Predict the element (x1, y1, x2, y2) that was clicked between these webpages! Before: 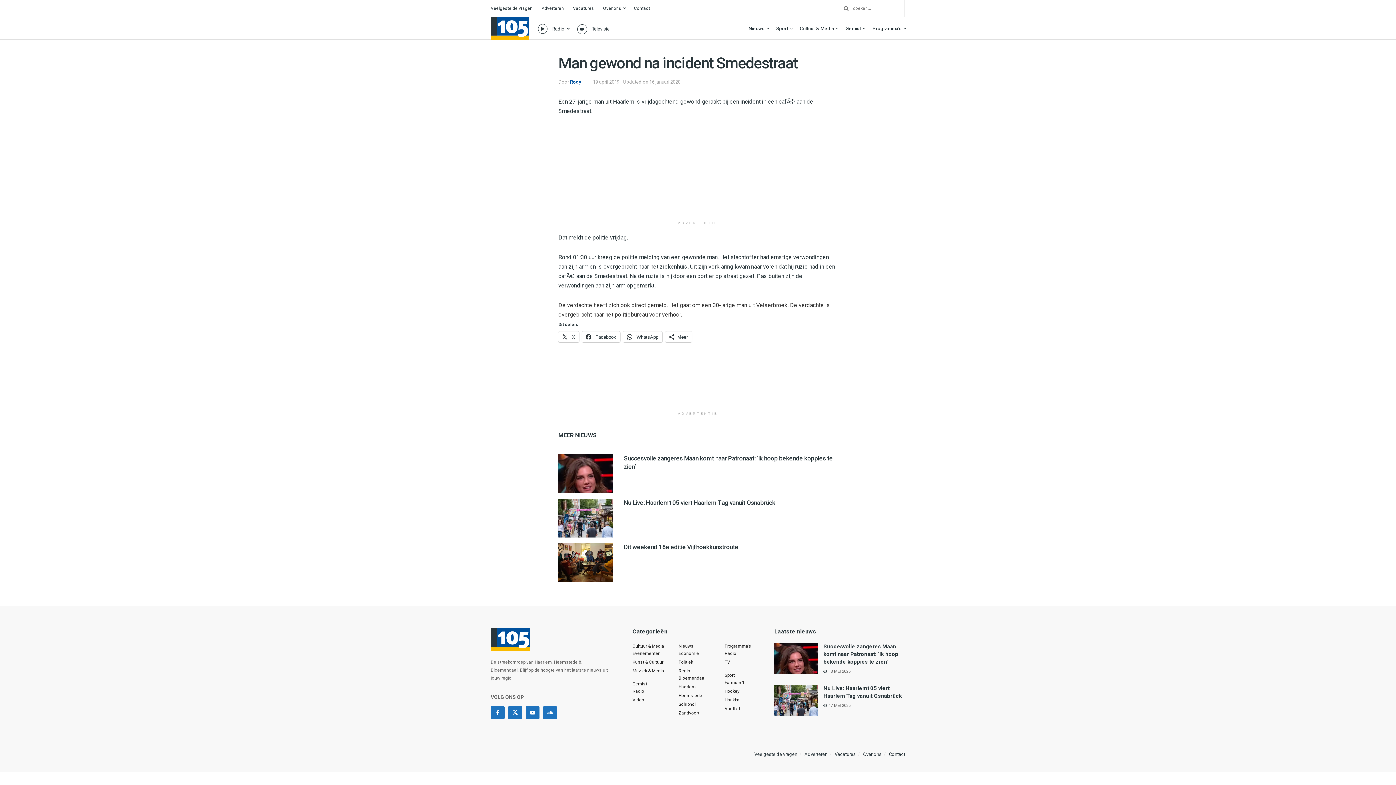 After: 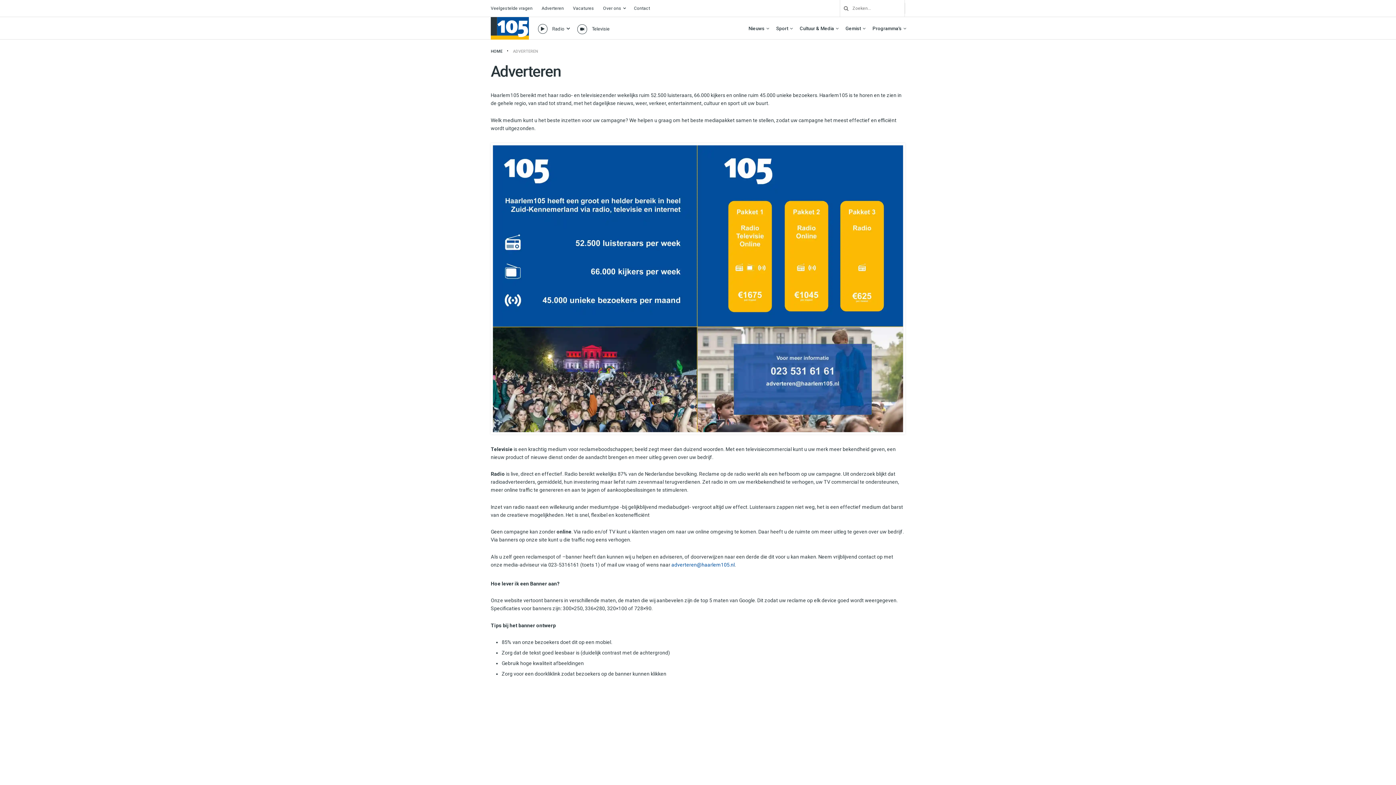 Action: label: Adverteren bbox: (804, 751, 827, 757)